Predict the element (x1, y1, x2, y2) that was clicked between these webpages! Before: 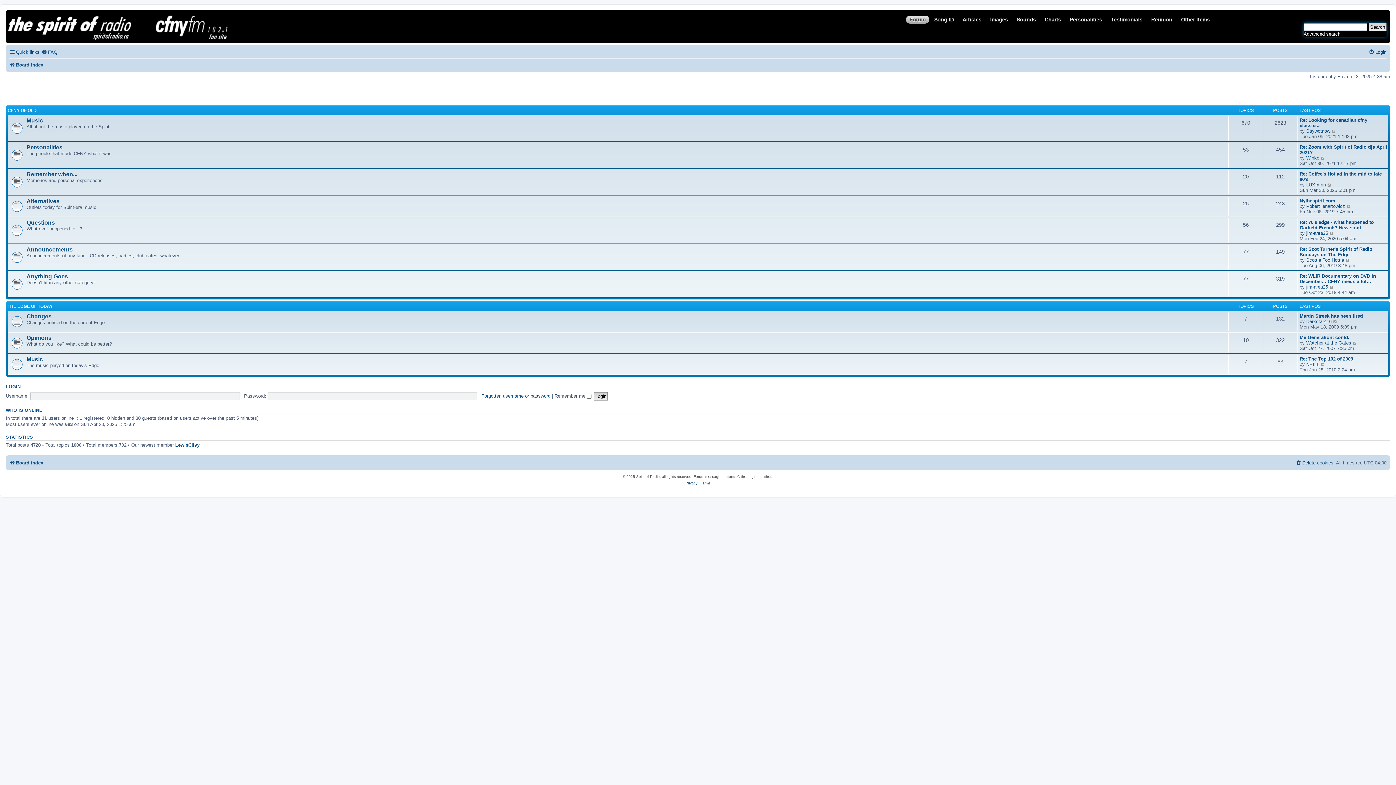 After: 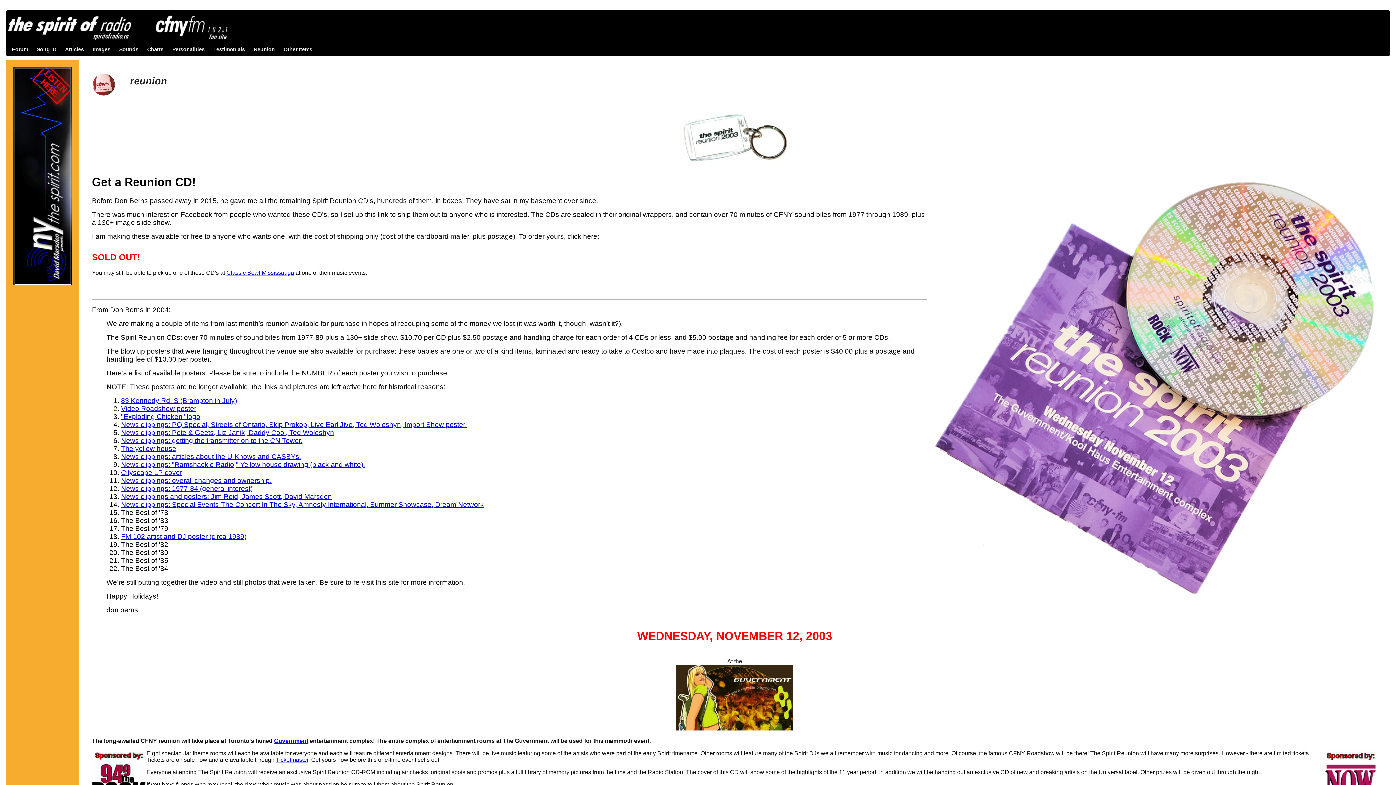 Action: label: Reunion bbox: (1147, 15, 1176, 23)